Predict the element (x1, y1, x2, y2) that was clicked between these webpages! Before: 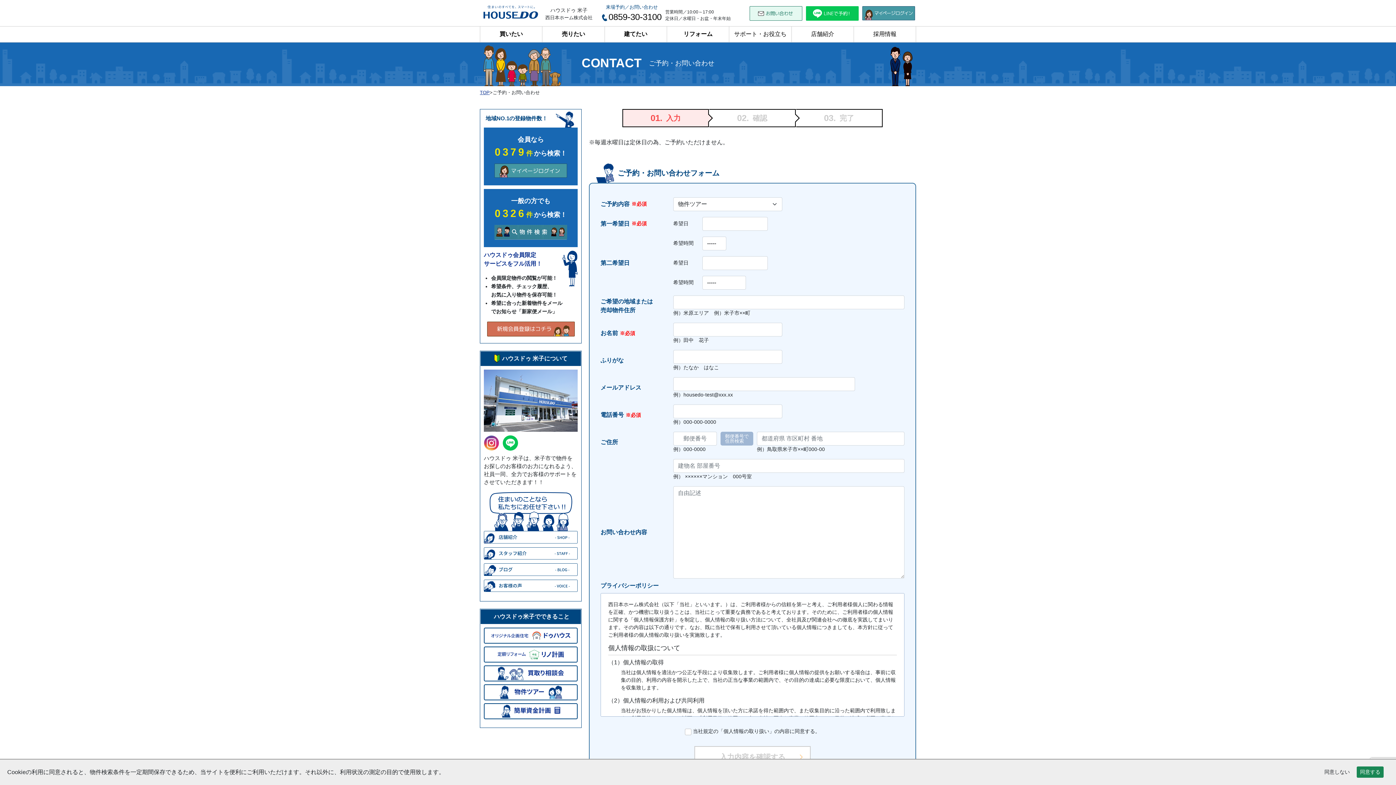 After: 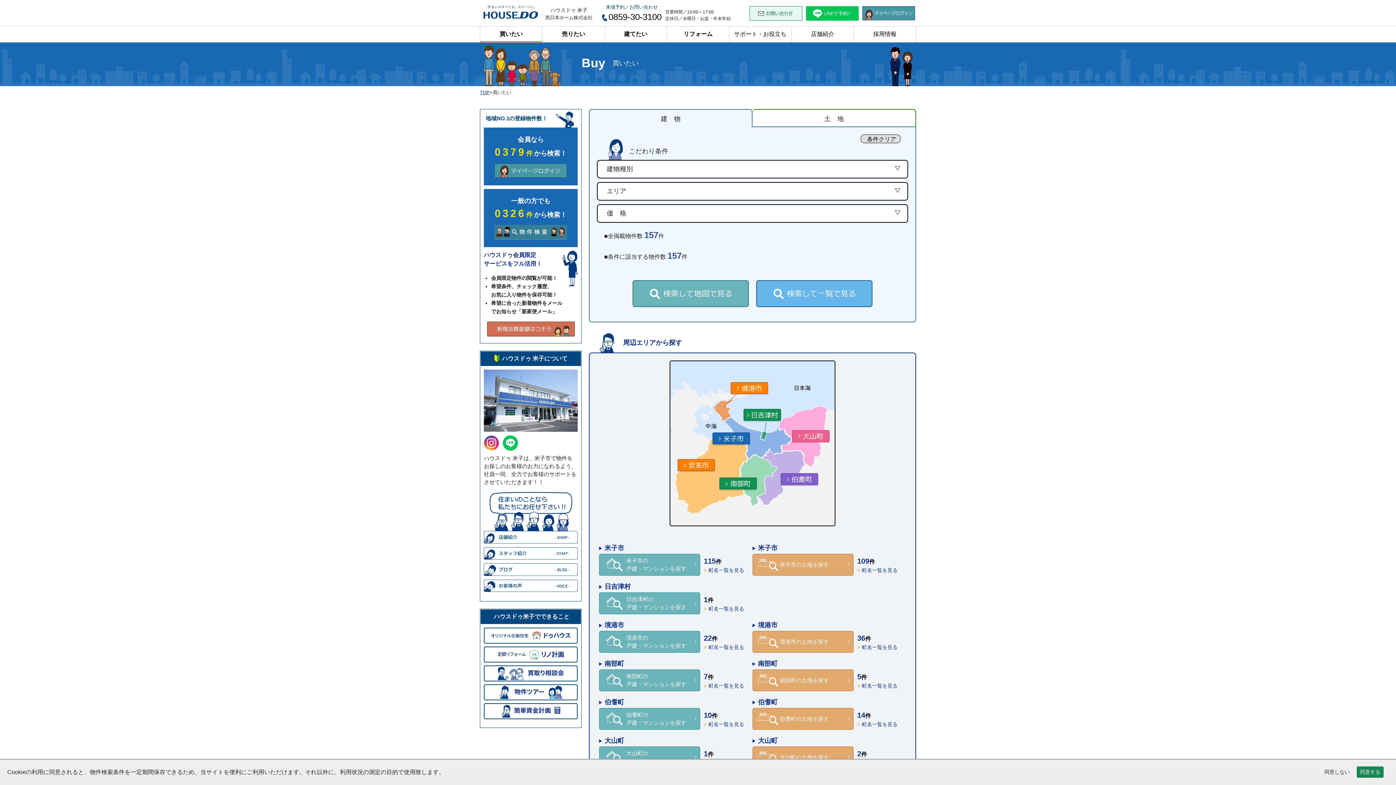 Action: label: 買いたい bbox: (480, 26, 542, 42)